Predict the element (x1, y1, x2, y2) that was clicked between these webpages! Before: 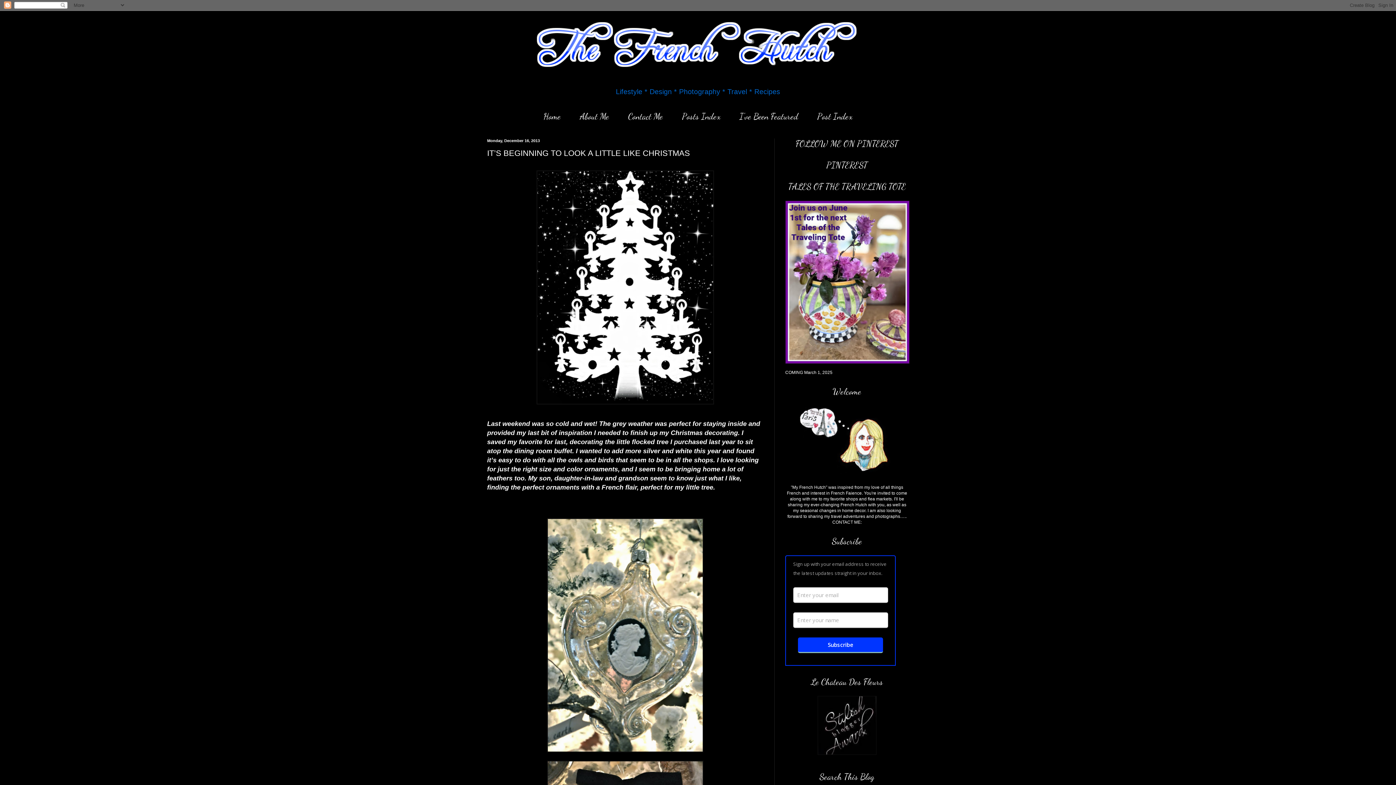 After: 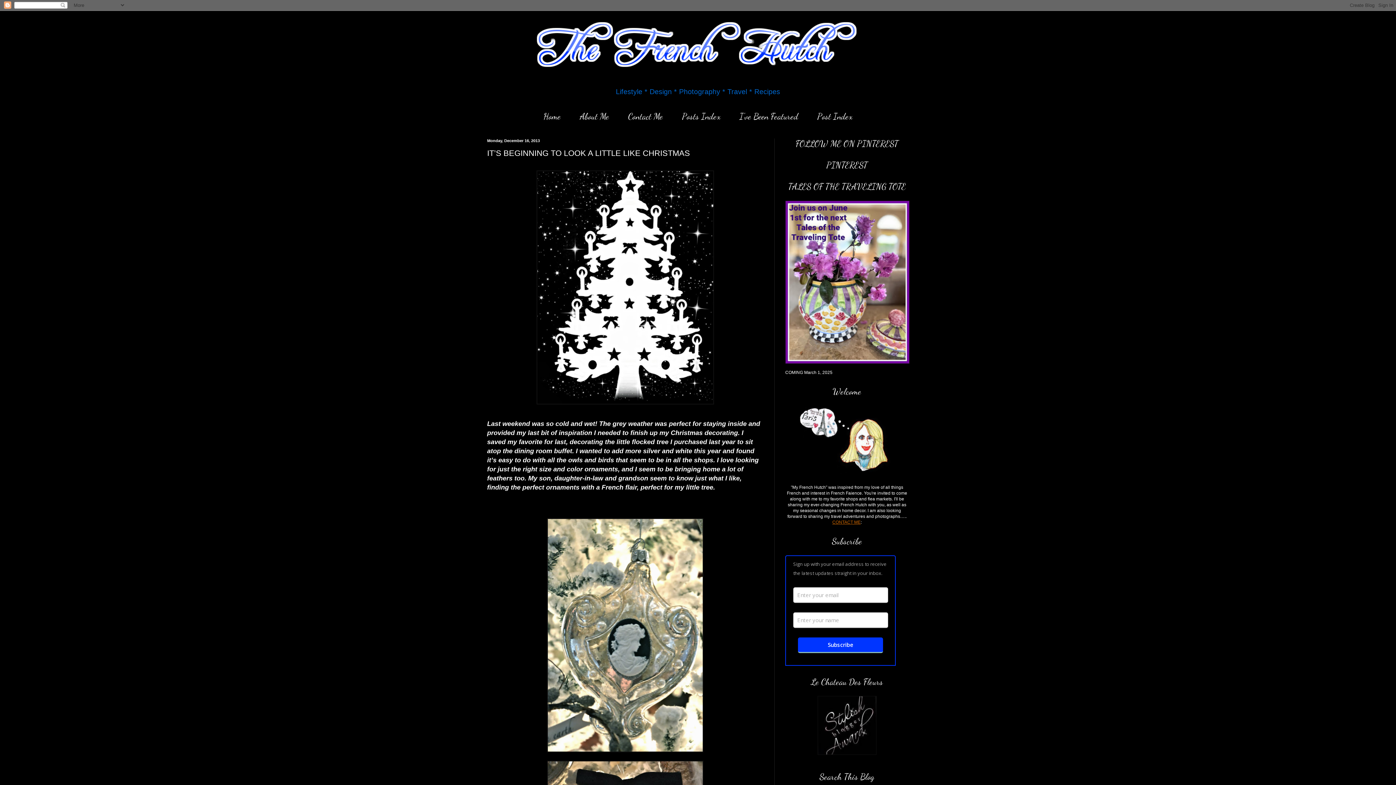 Action: label: CONTACT ME bbox: (832, 520, 860, 525)